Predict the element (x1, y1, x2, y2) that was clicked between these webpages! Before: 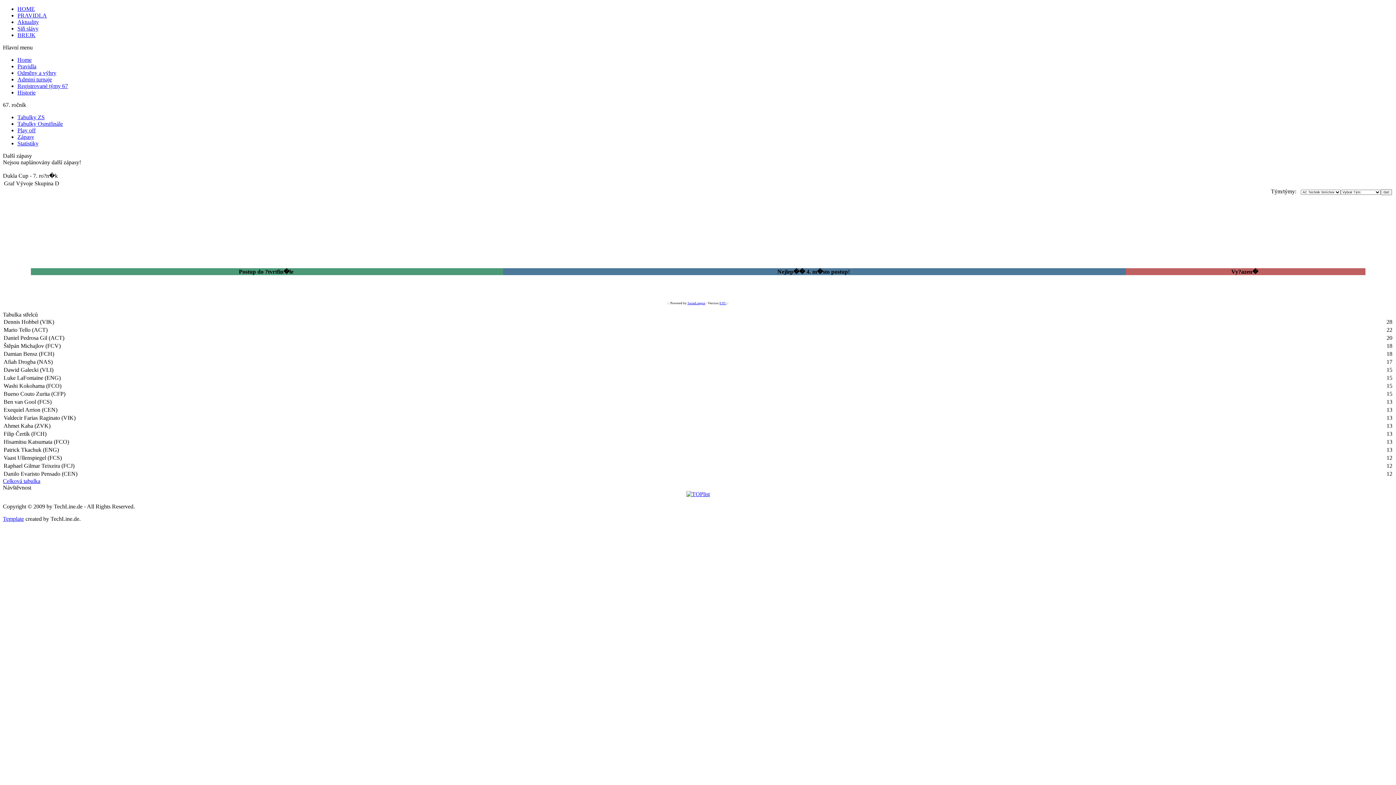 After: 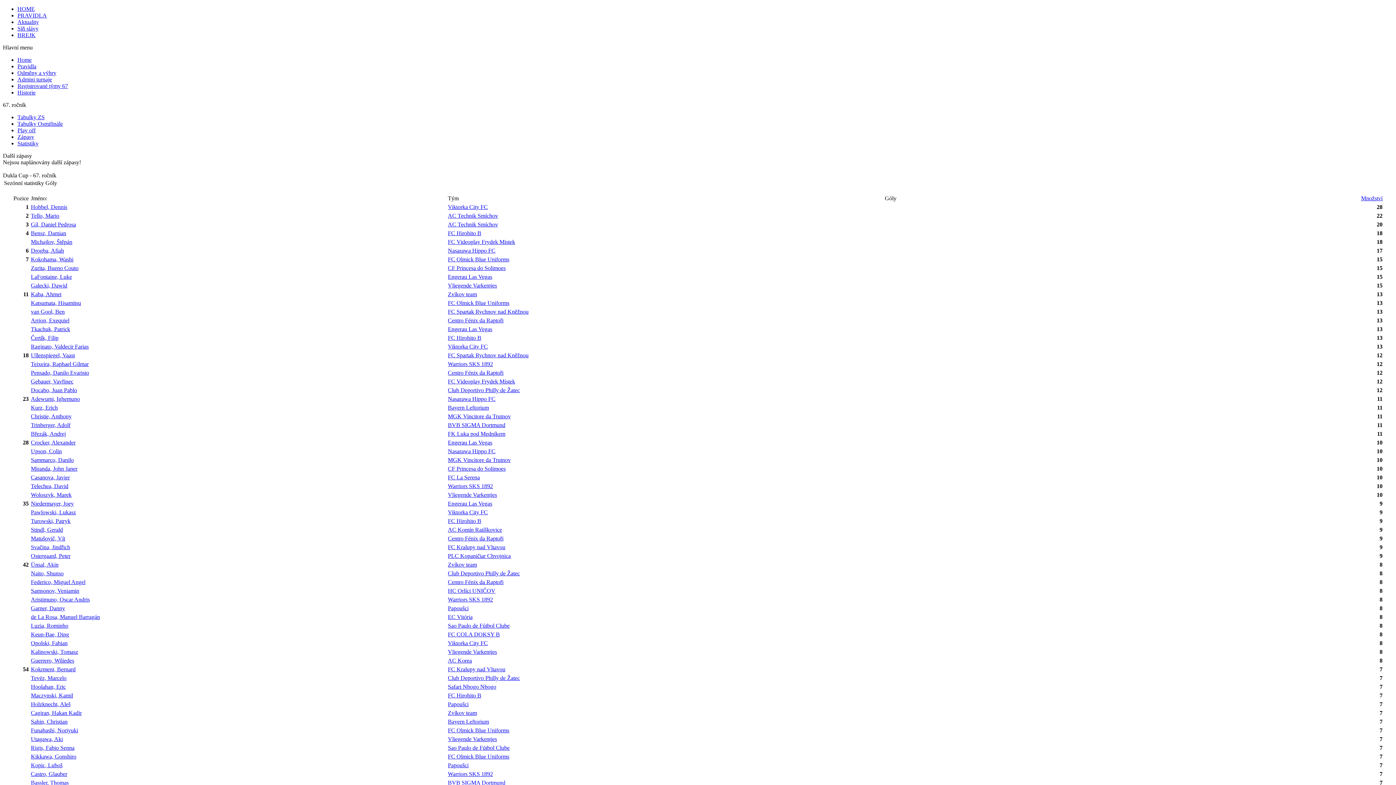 Action: label: Celková tabulka bbox: (2, 478, 40, 484)